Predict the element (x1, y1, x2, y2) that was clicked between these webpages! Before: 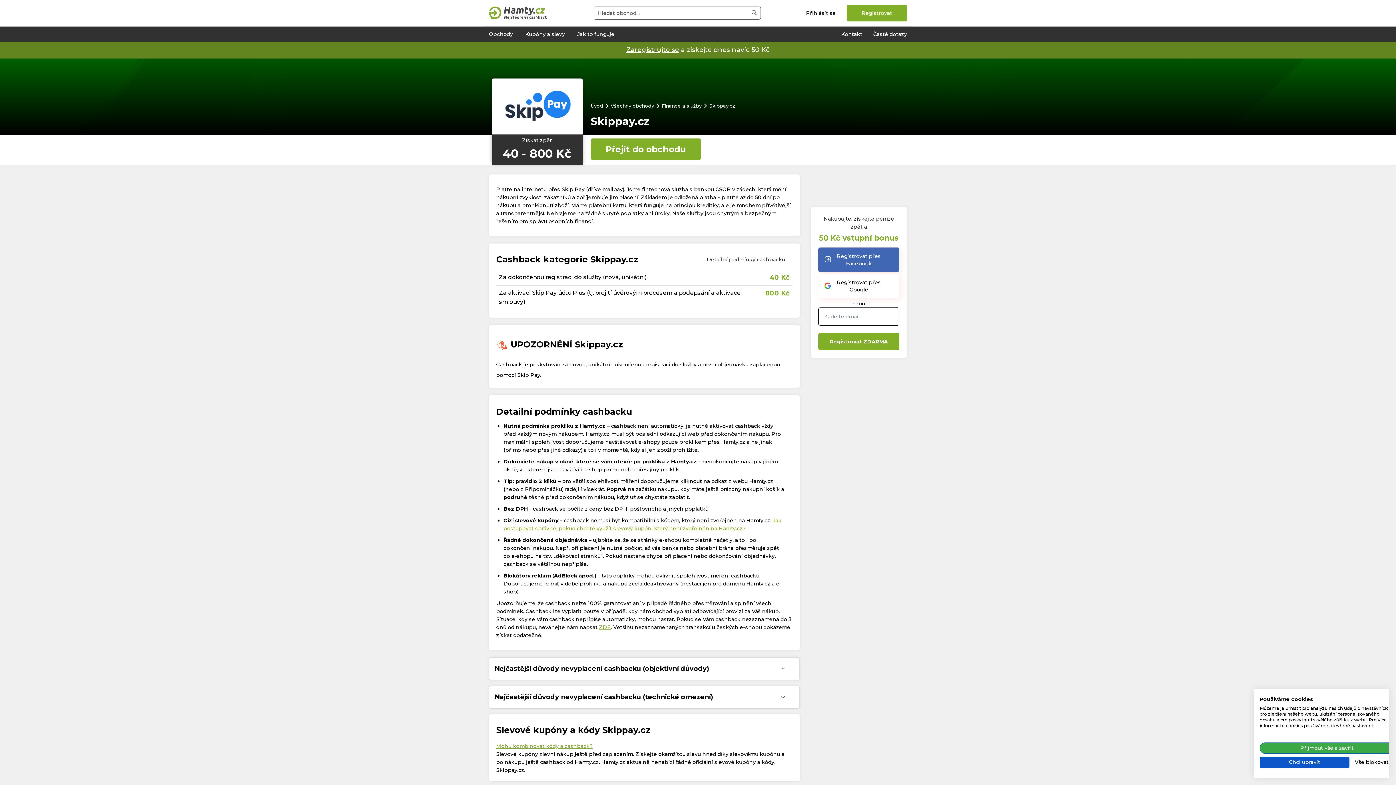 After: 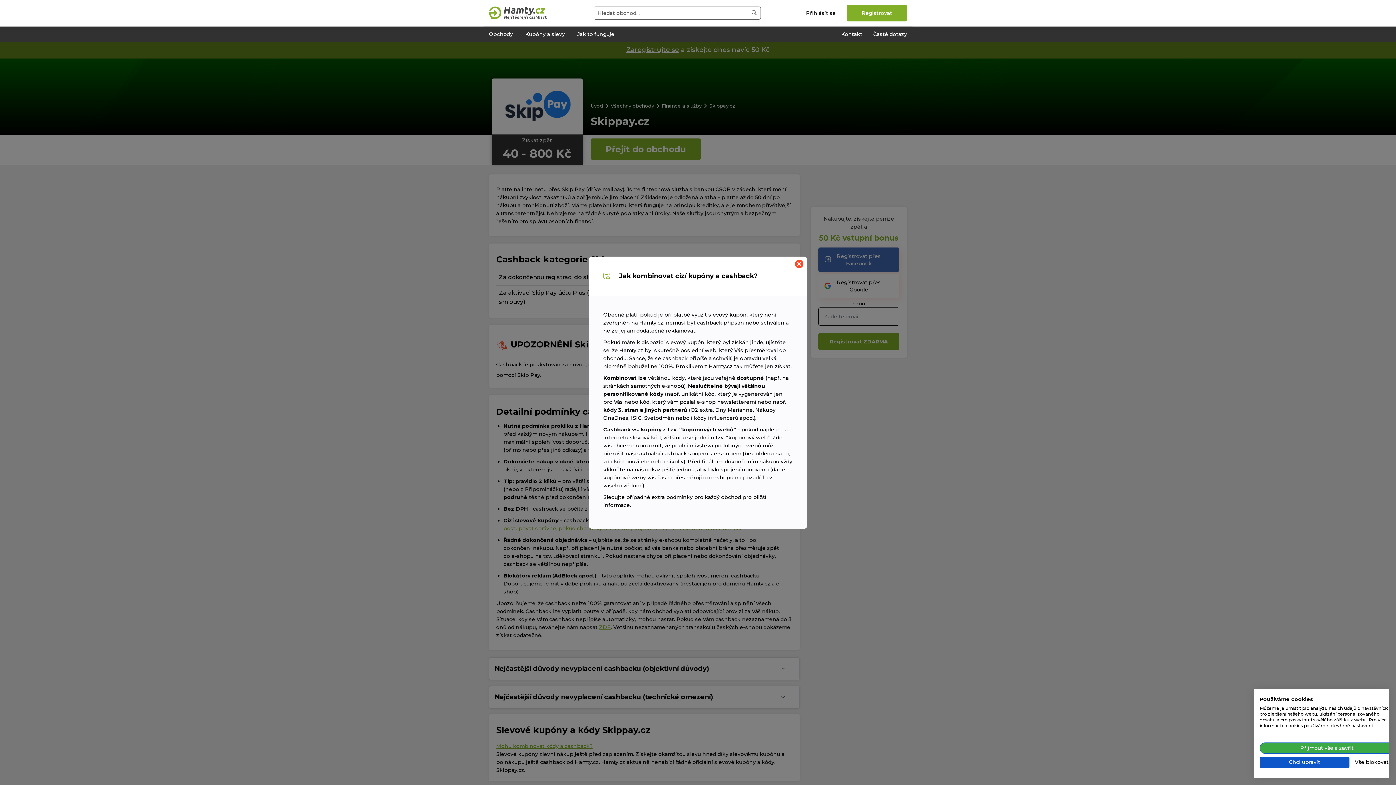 Action: label: Mohu kombinovat kódy a cashback? bbox: (496, 743, 592, 749)